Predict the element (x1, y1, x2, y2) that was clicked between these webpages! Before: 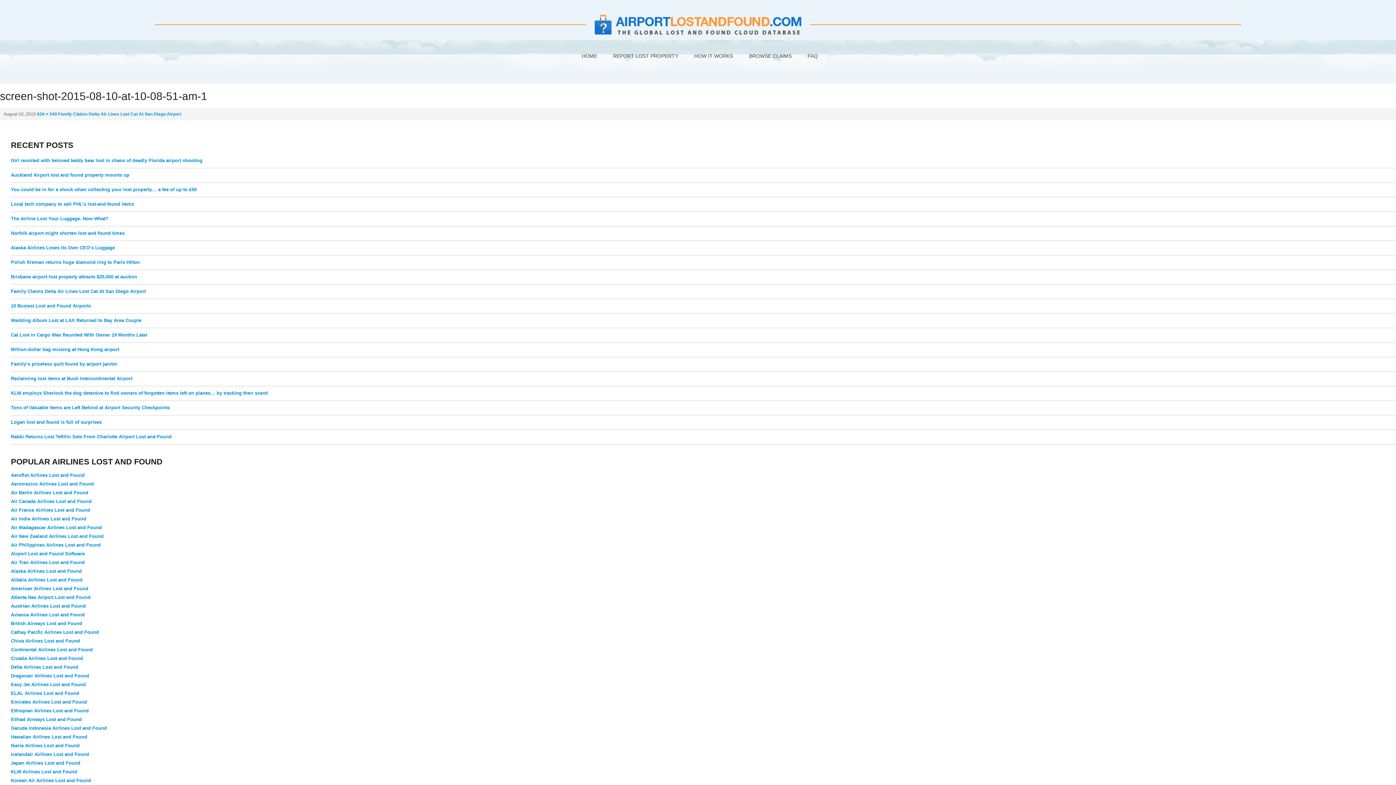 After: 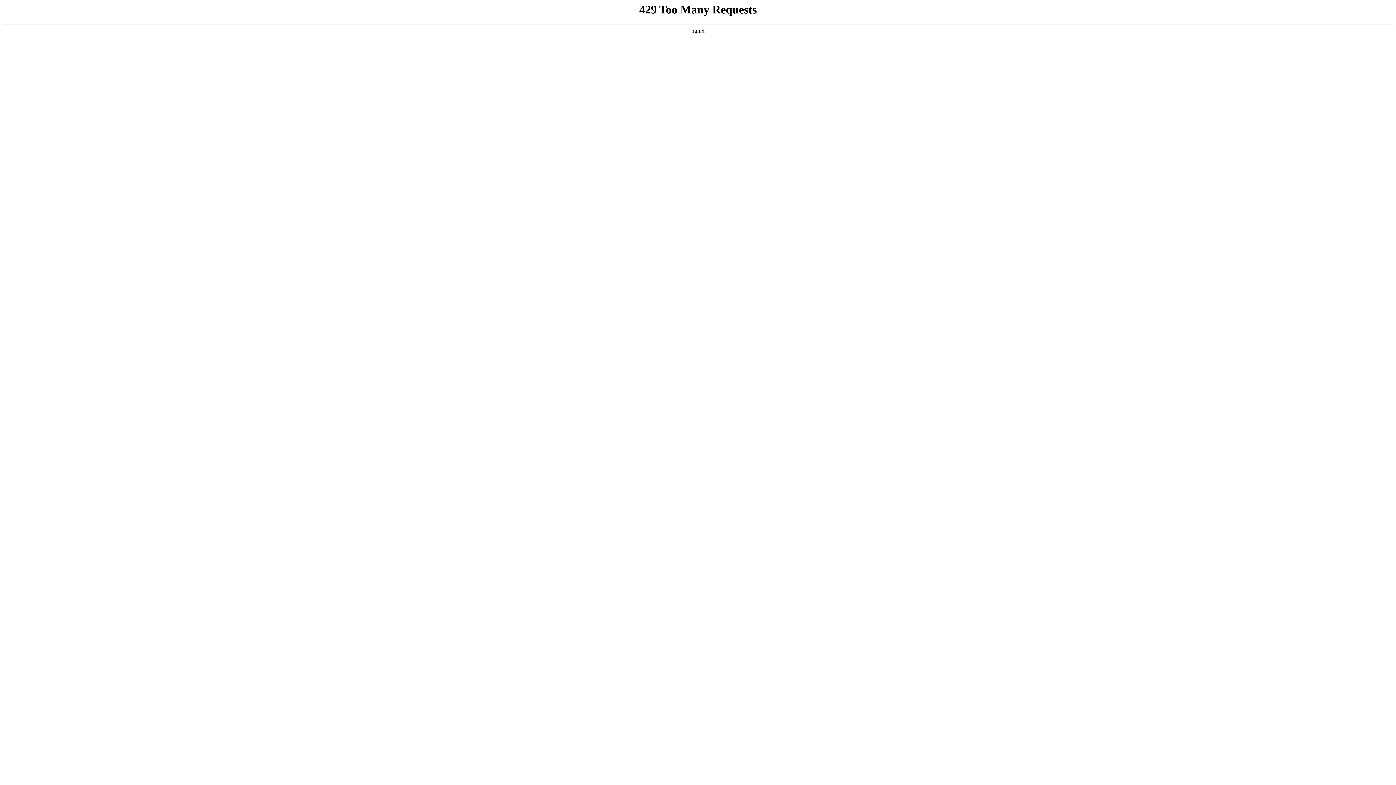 Action: bbox: (10, 551, 84, 556) label: Airport Lost and Found Software